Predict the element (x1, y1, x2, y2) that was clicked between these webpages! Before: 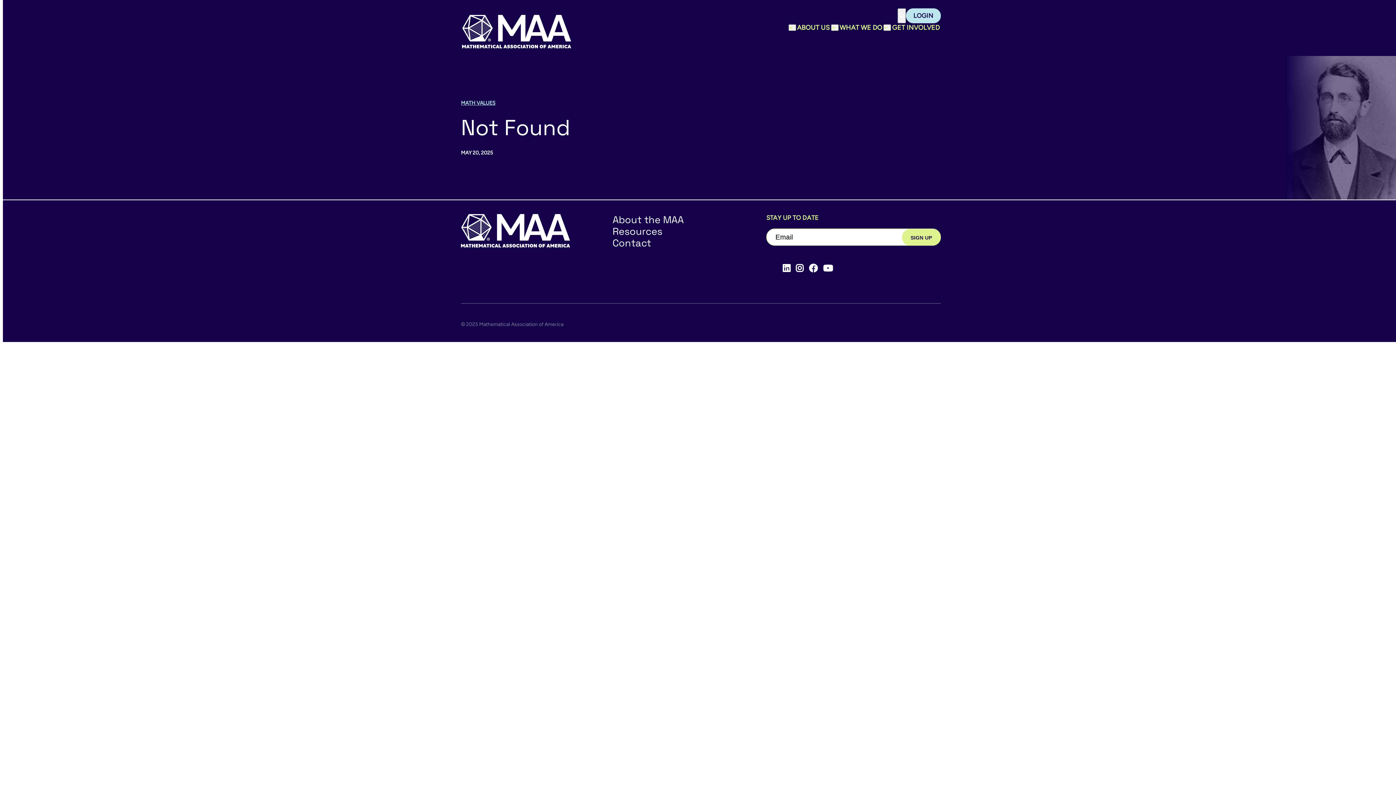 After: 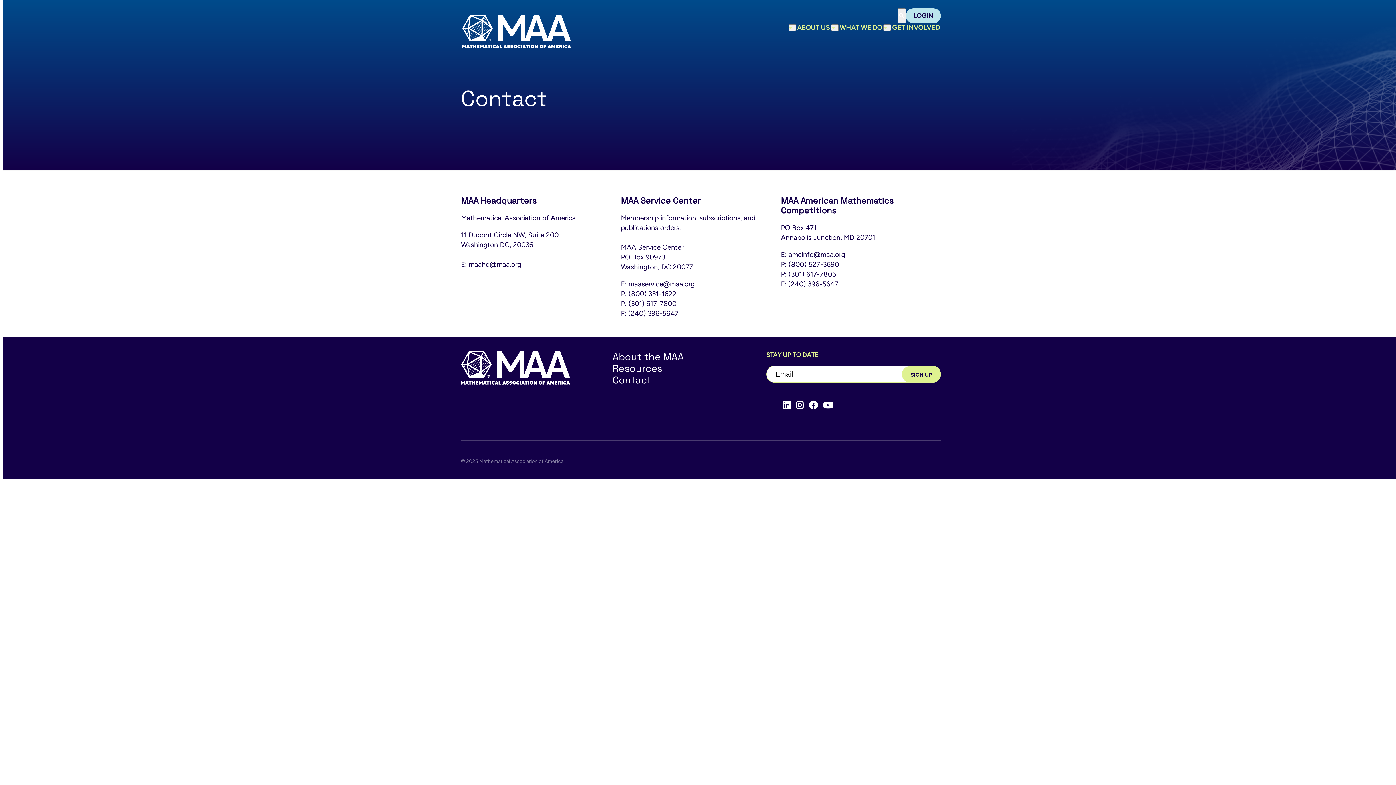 Action: bbox: (612, 236, 651, 249) label: Contact